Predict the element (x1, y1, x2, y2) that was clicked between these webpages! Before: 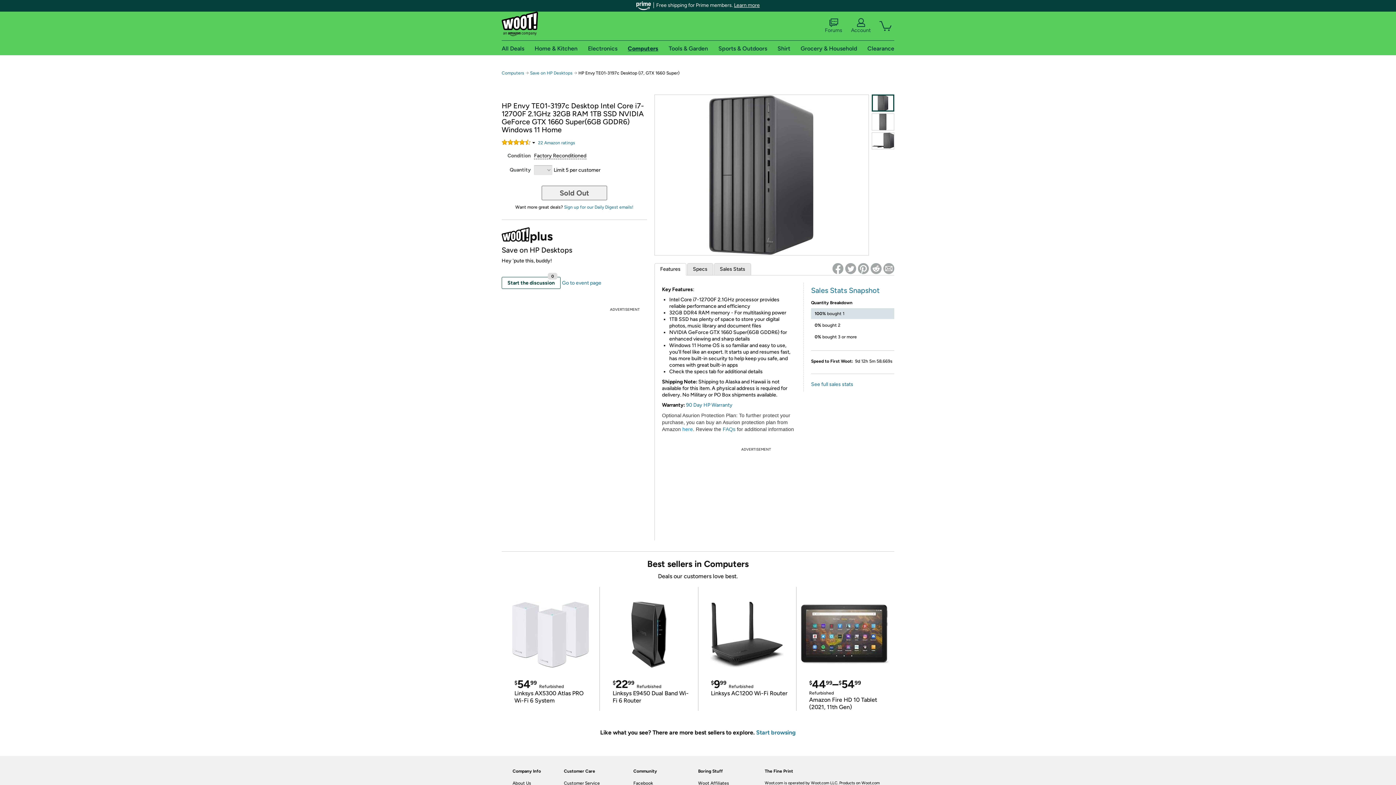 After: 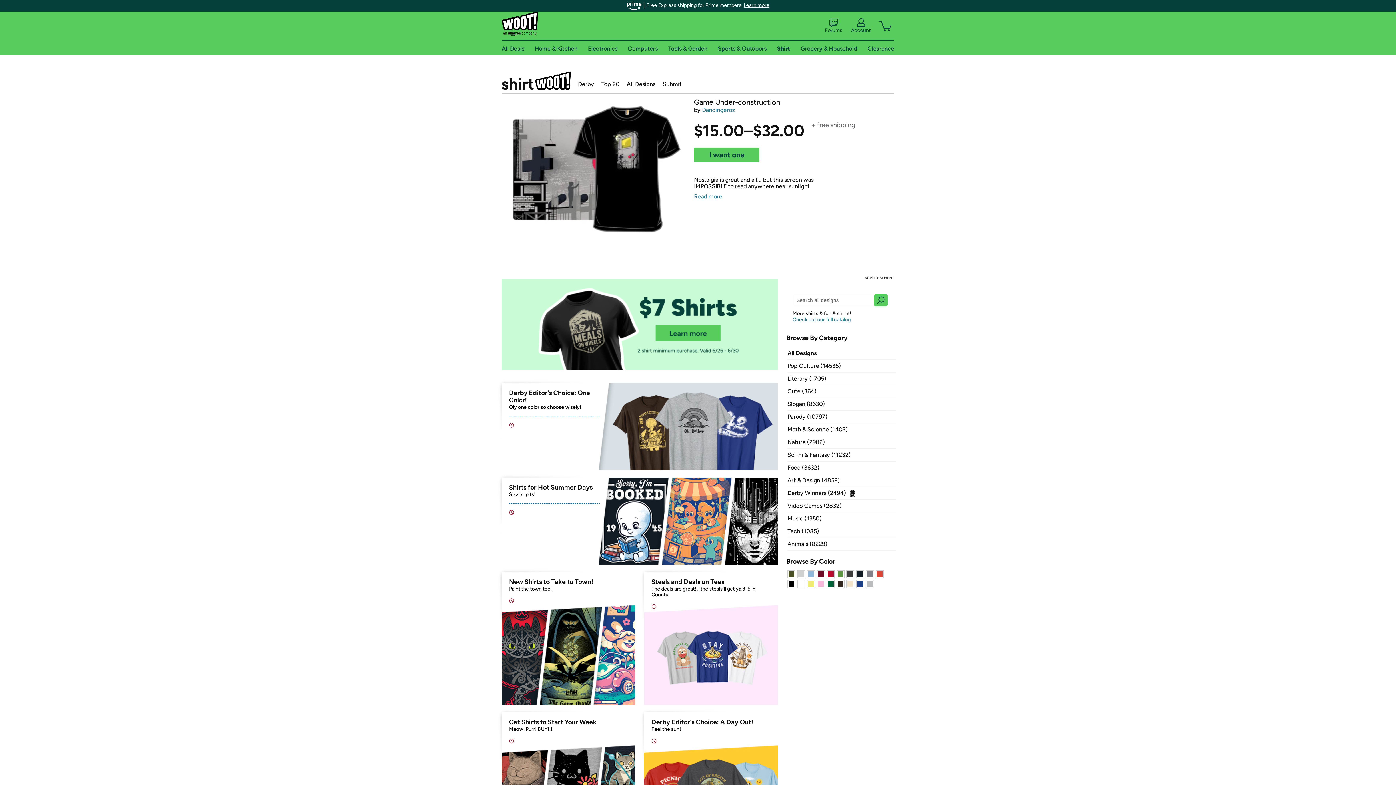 Action: bbox: (777, 44, 790, 51) label: Shirt